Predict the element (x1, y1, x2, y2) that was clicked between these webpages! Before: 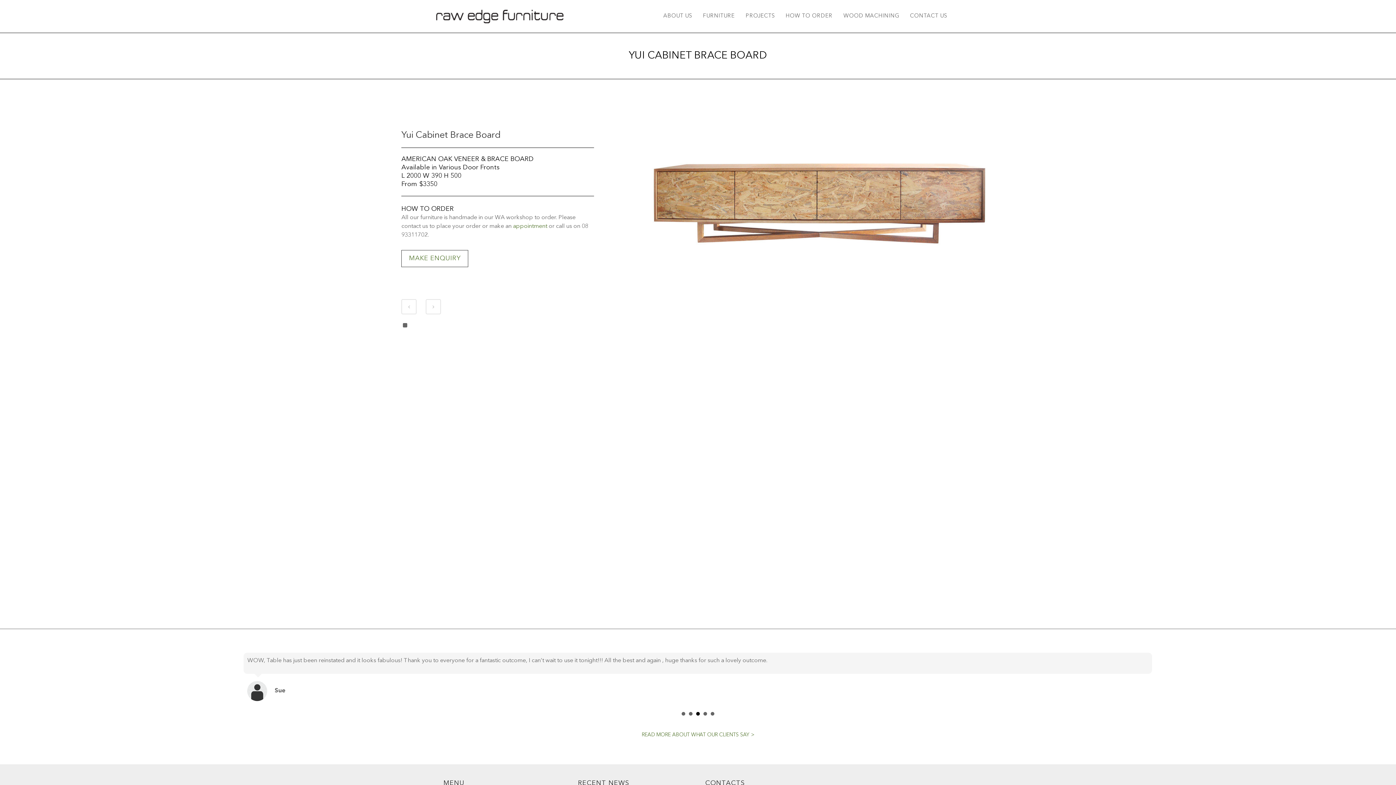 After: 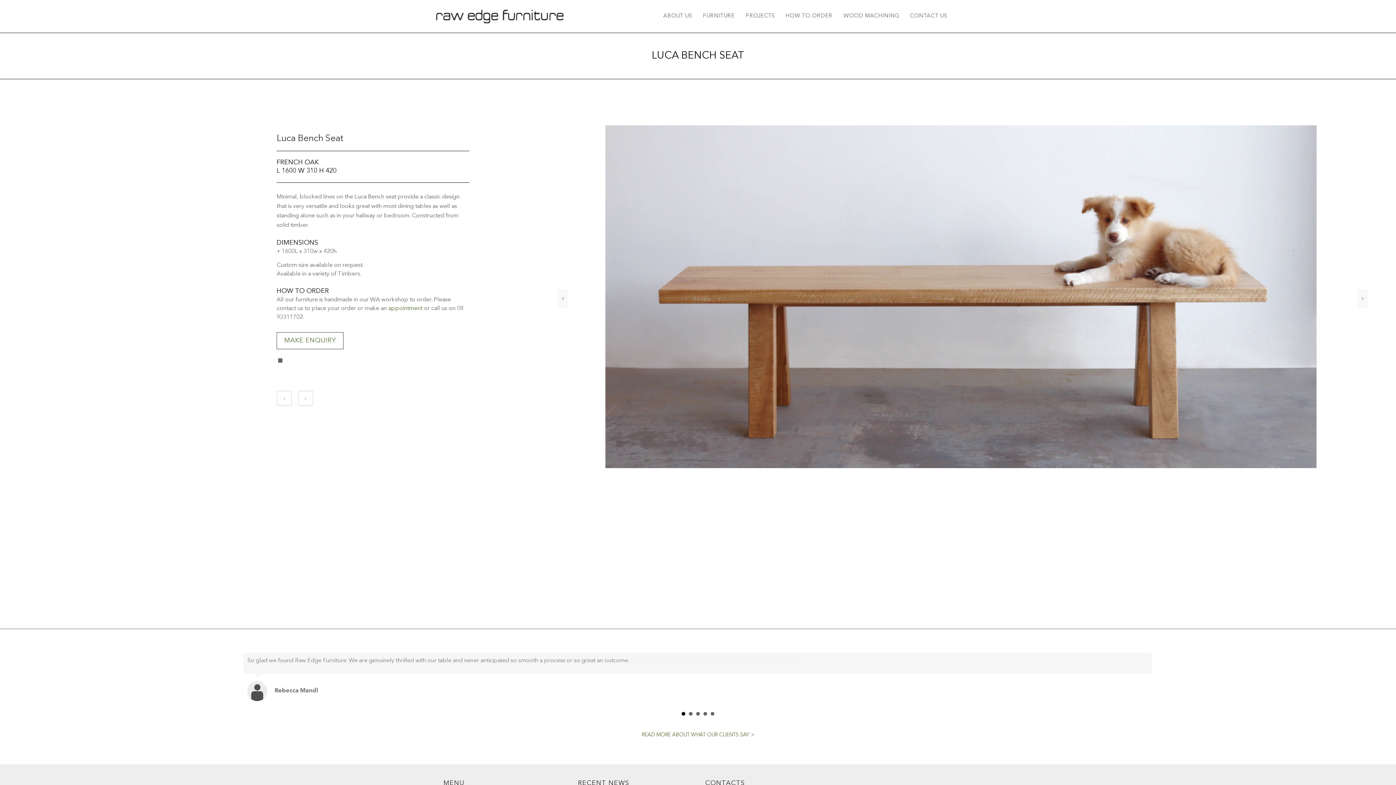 Action: bbox: (401, 299, 416, 314)